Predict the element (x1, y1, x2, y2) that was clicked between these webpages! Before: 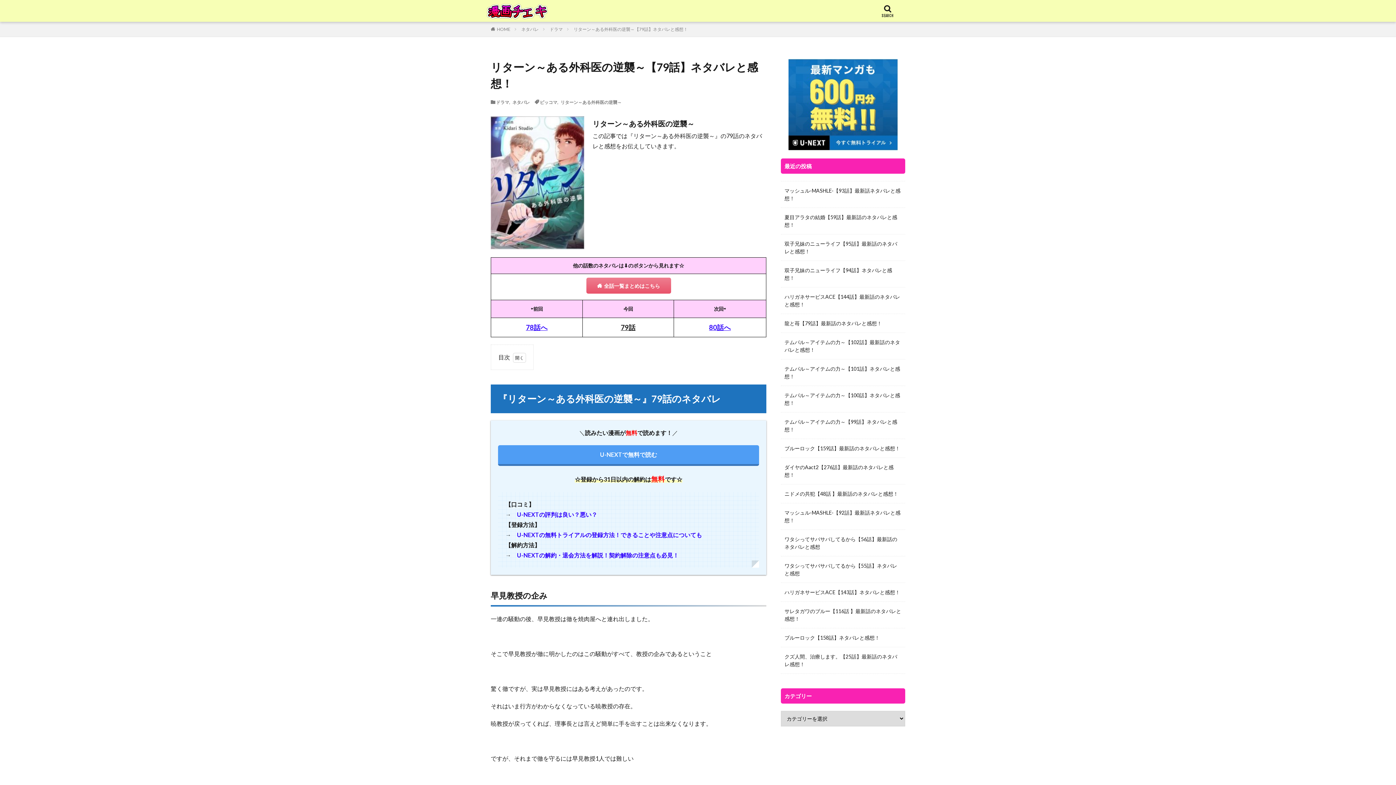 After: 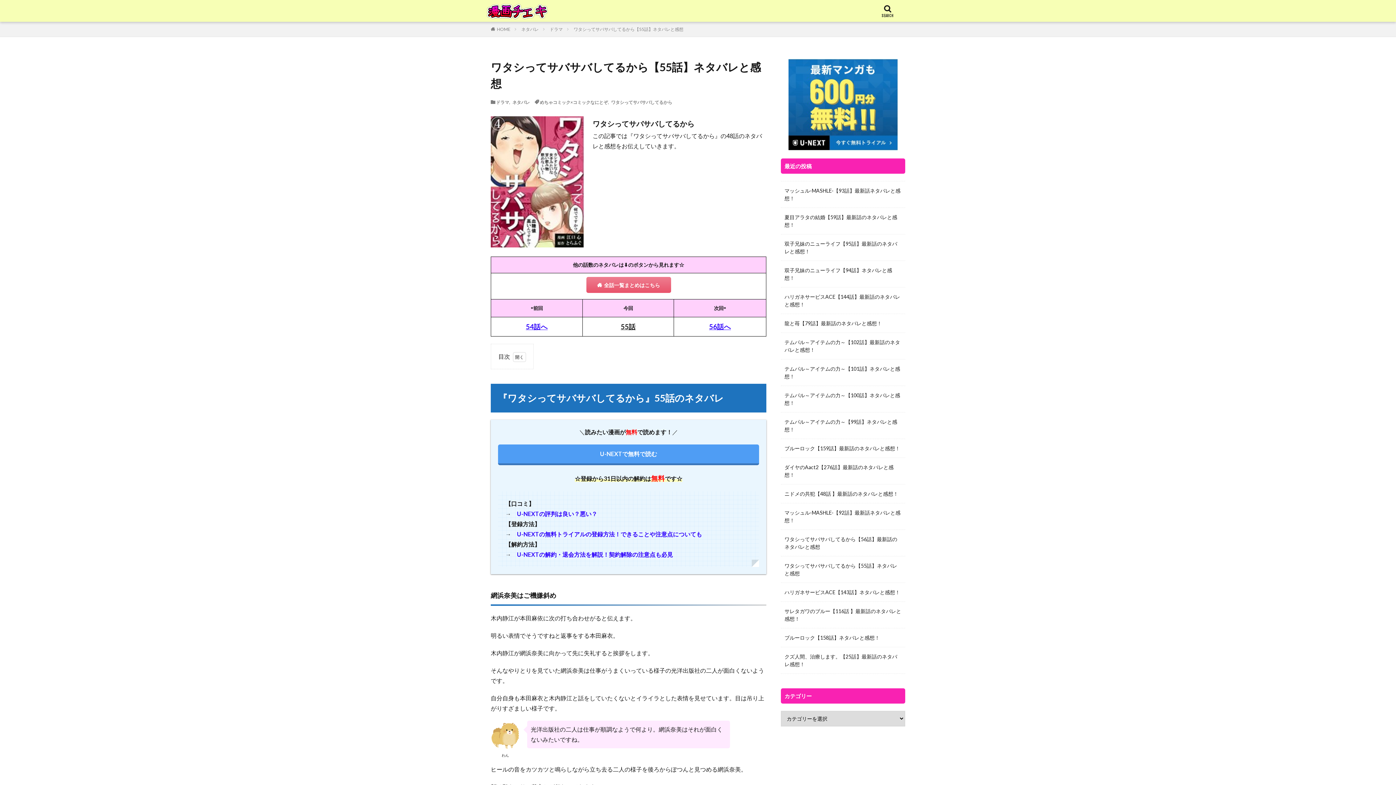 Action: bbox: (784, 562, 901, 577) label: ワタシってサバサバしてるから【55話】ネタバレと感想